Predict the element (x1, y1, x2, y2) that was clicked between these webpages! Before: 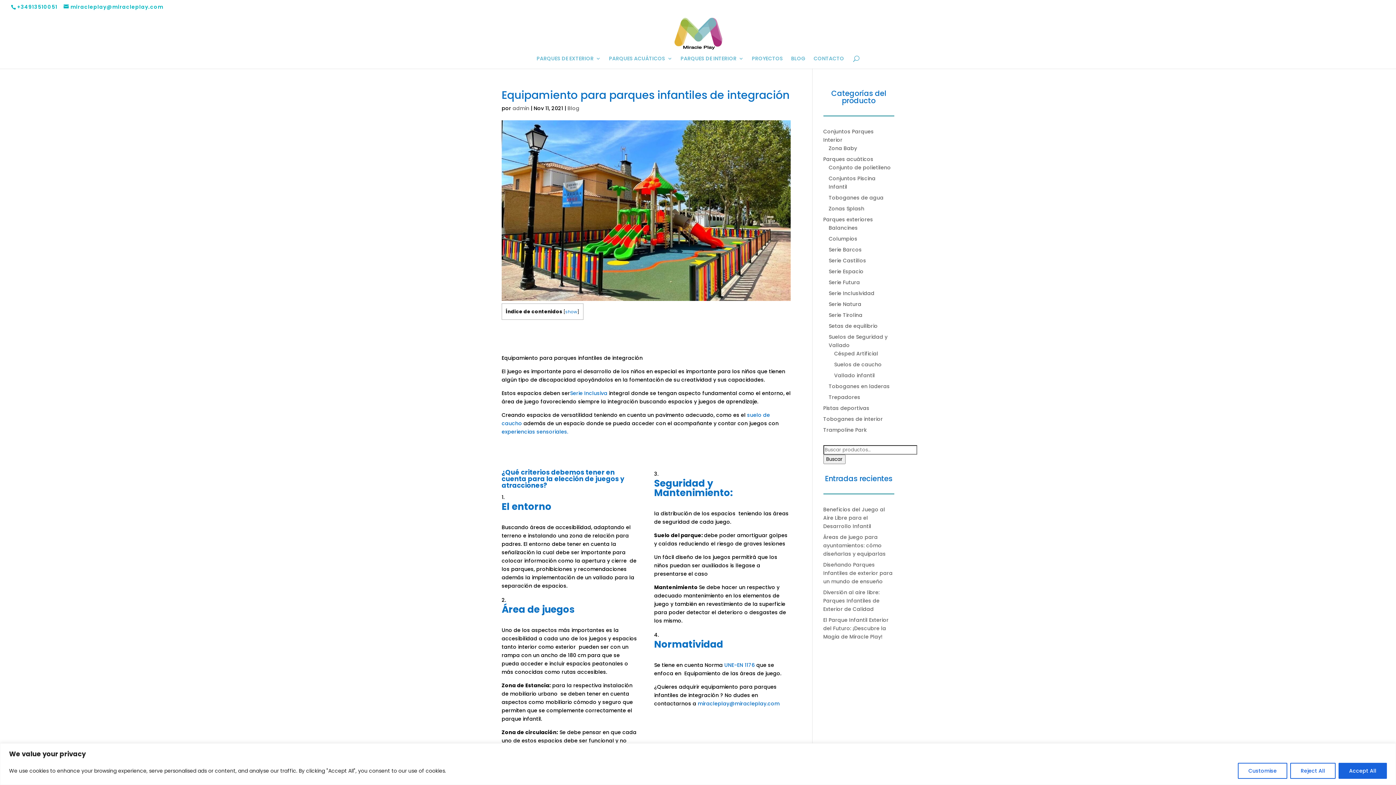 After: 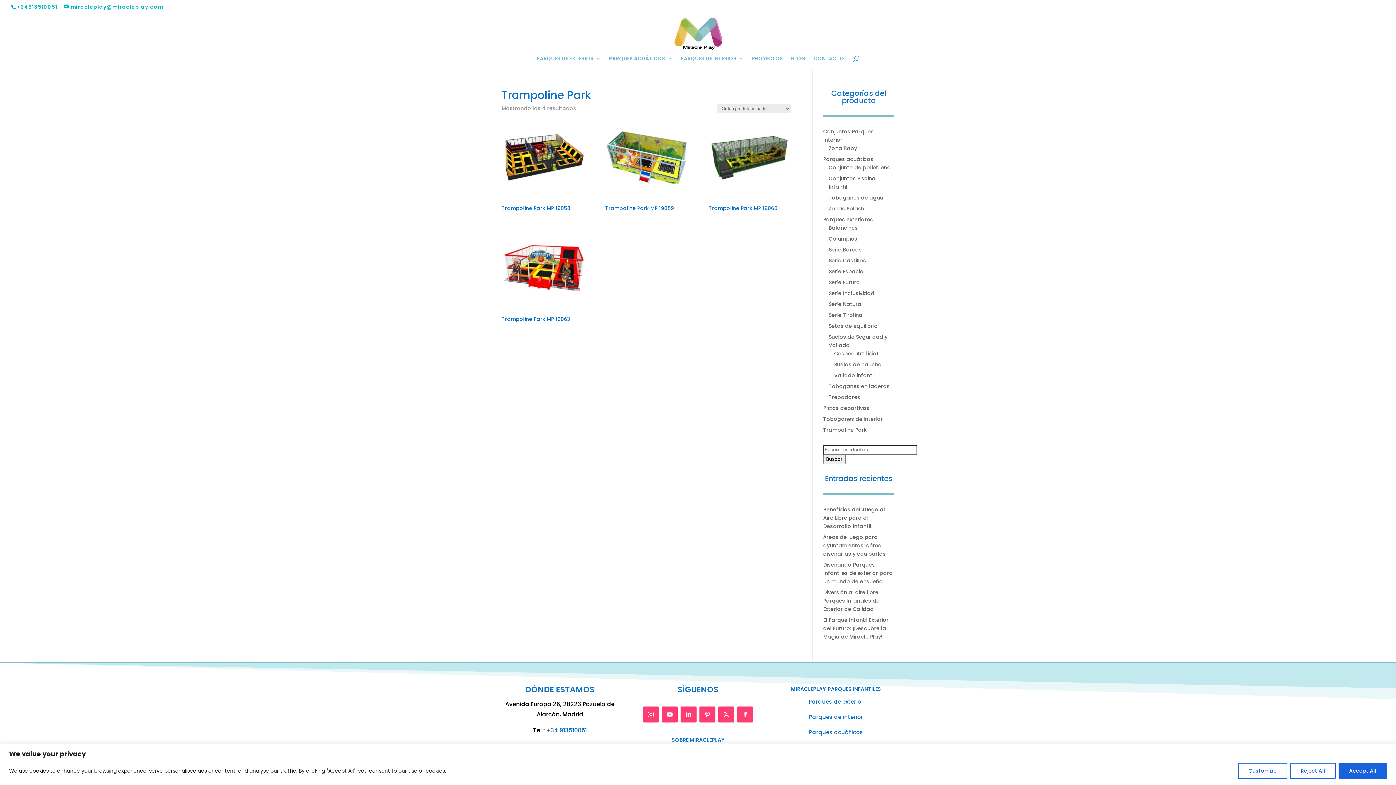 Action: bbox: (823, 426, 867, 433) label: Trampoline Park